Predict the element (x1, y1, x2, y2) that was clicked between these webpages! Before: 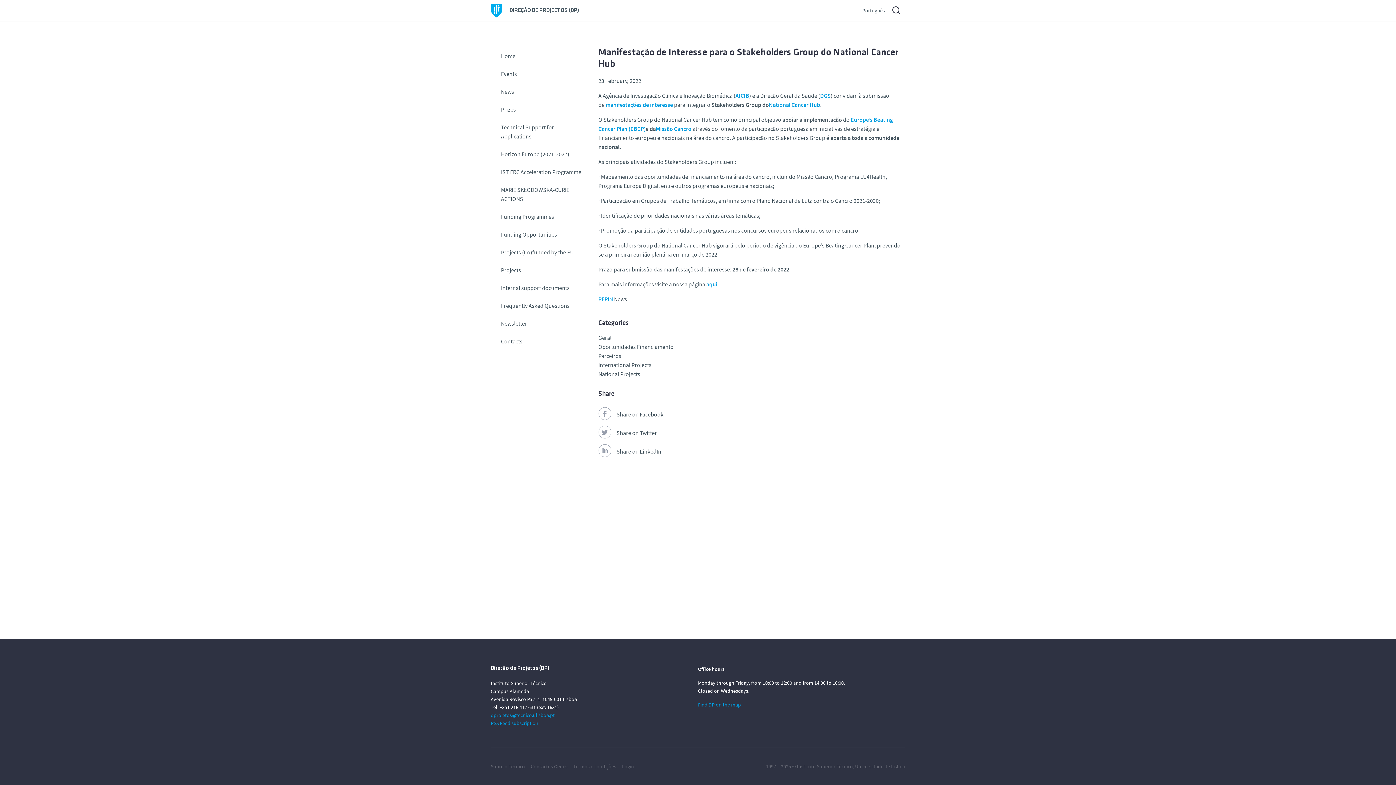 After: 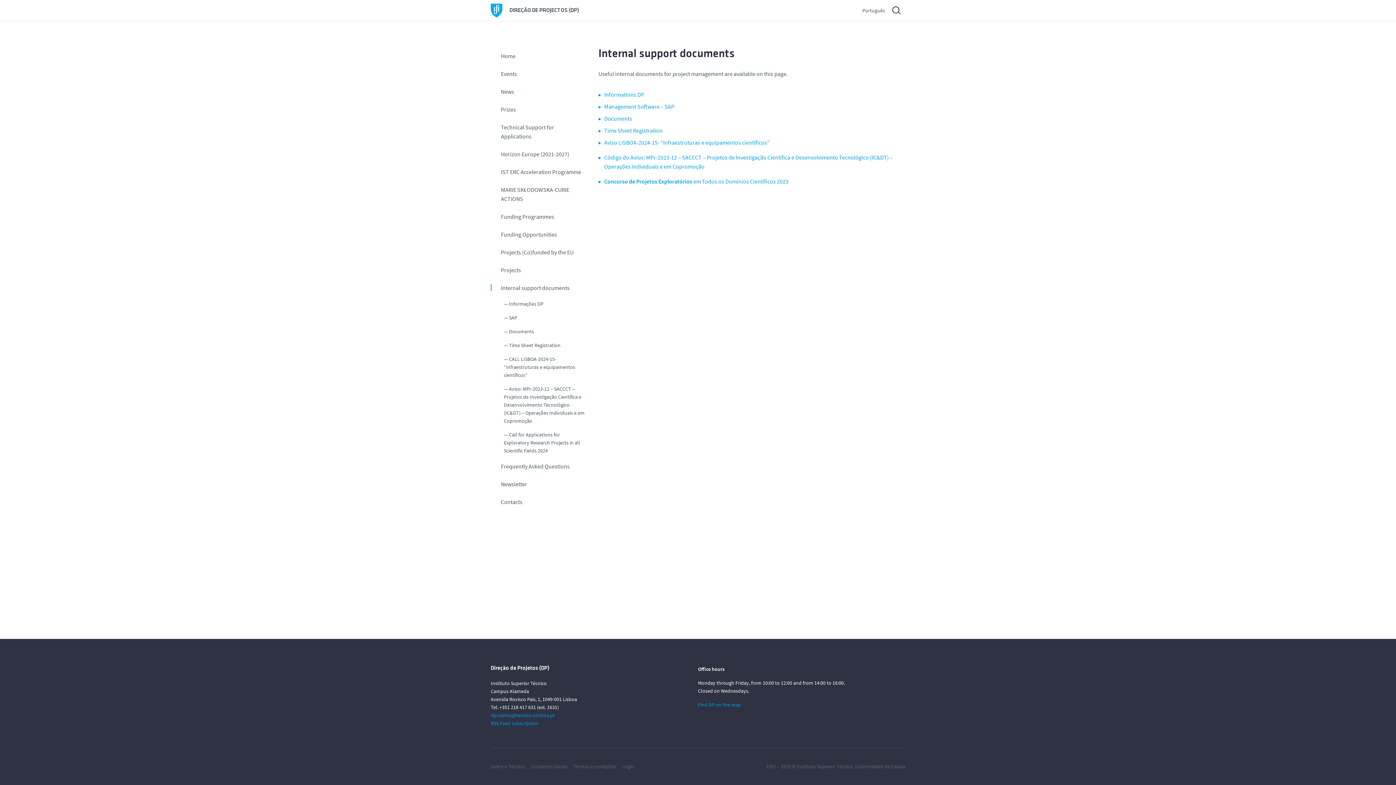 Action: label: Internal support documents bbox: (490, 279, 592, 297)